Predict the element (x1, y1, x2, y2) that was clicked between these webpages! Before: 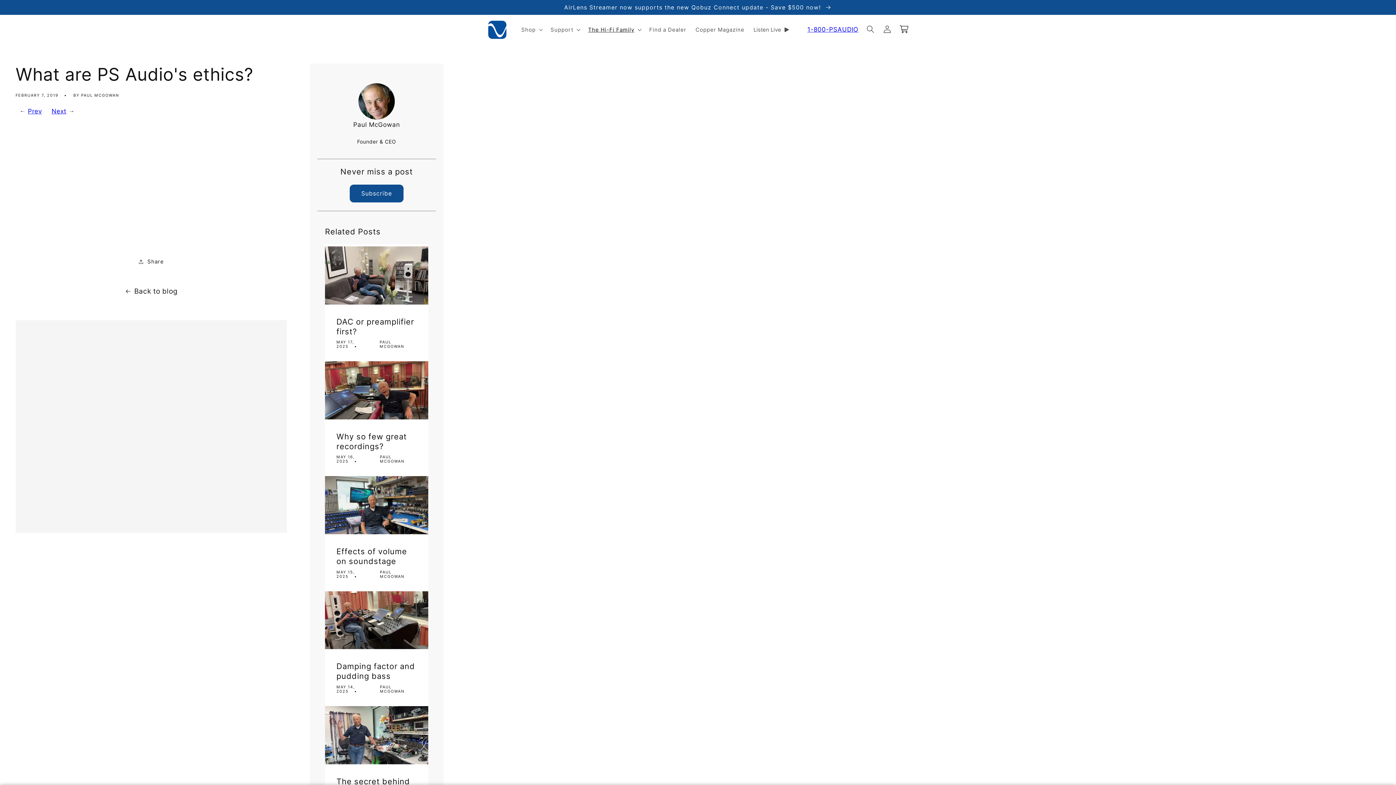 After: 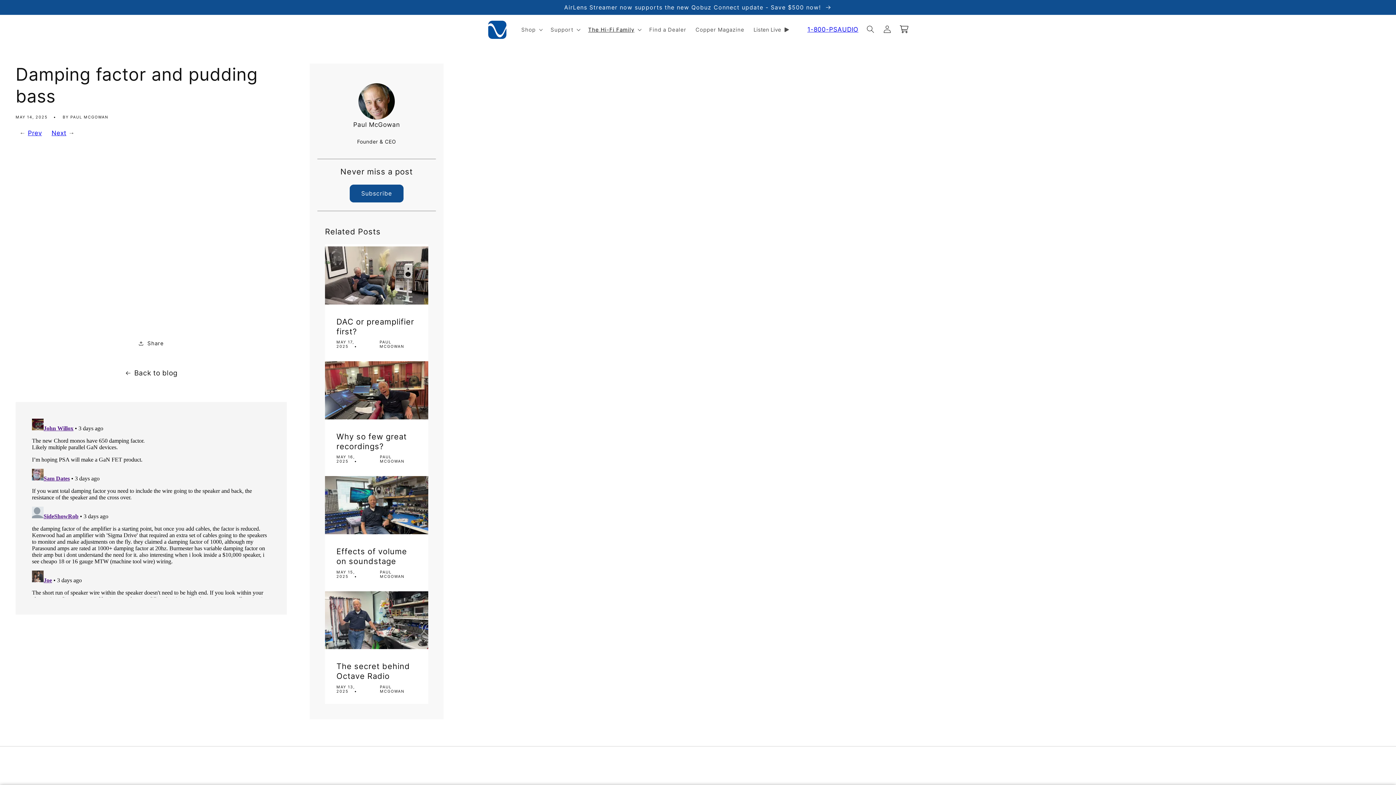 Action: bbox: (336, 661, 416, 681) label: Damping factor and pudding bass